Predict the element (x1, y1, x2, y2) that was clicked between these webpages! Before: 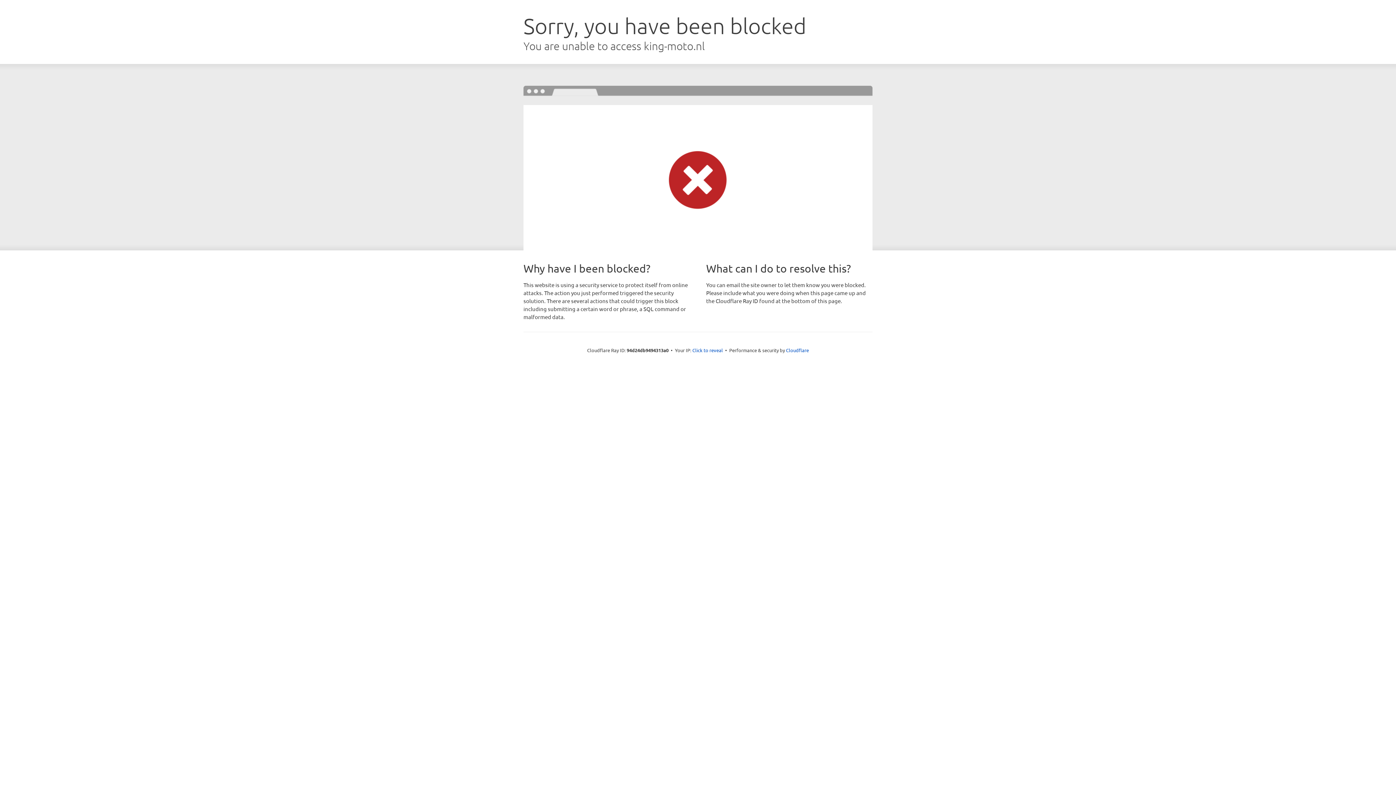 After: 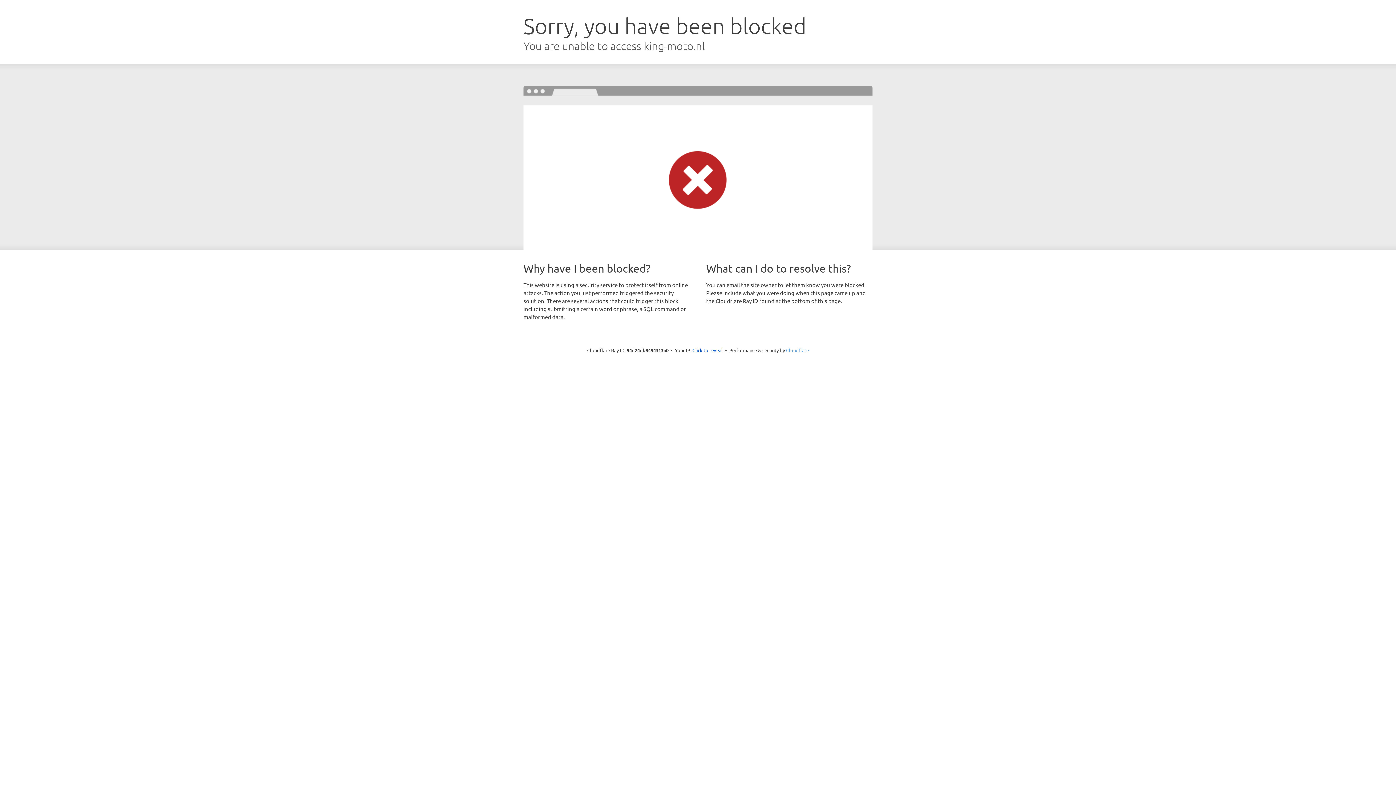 Action: bbox: (786, 347, 809, 353) label: Cloudflare